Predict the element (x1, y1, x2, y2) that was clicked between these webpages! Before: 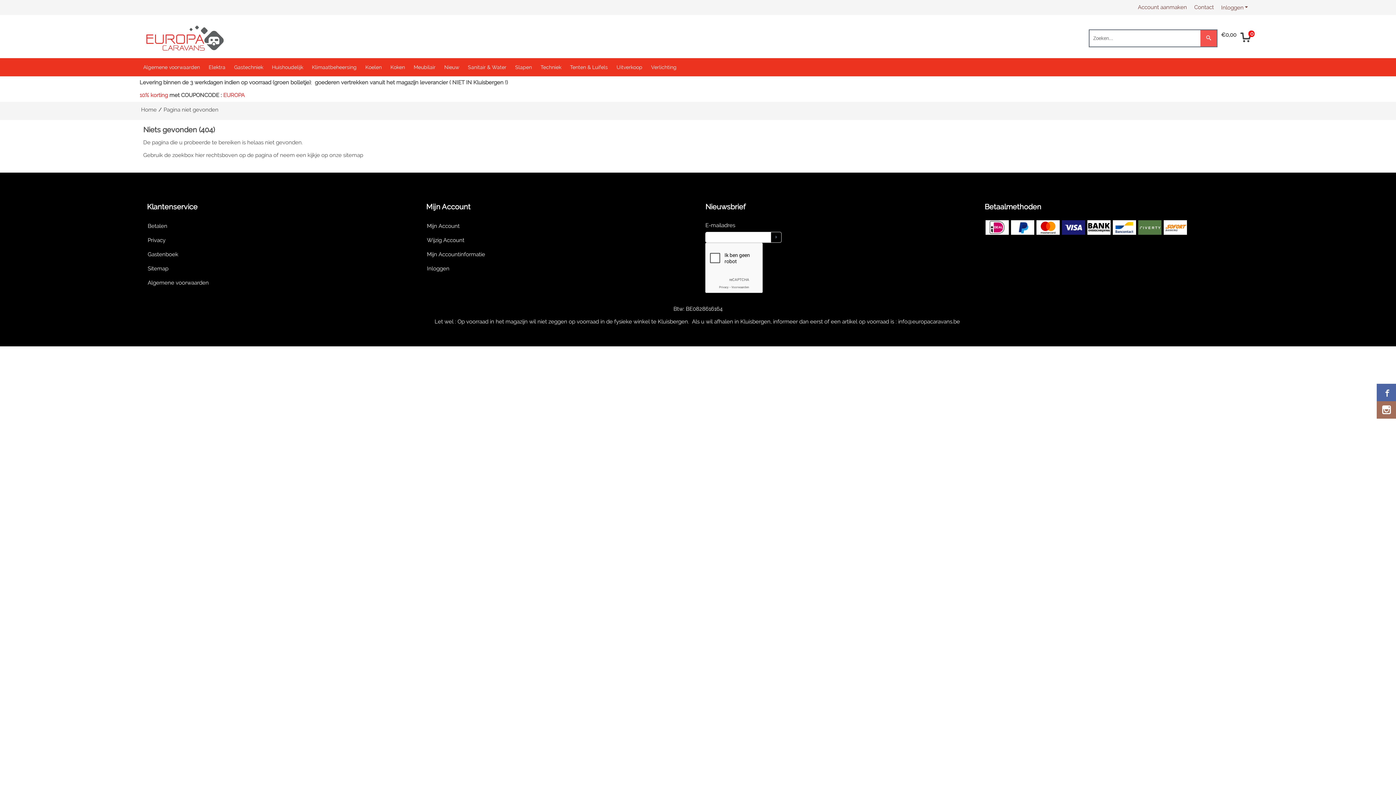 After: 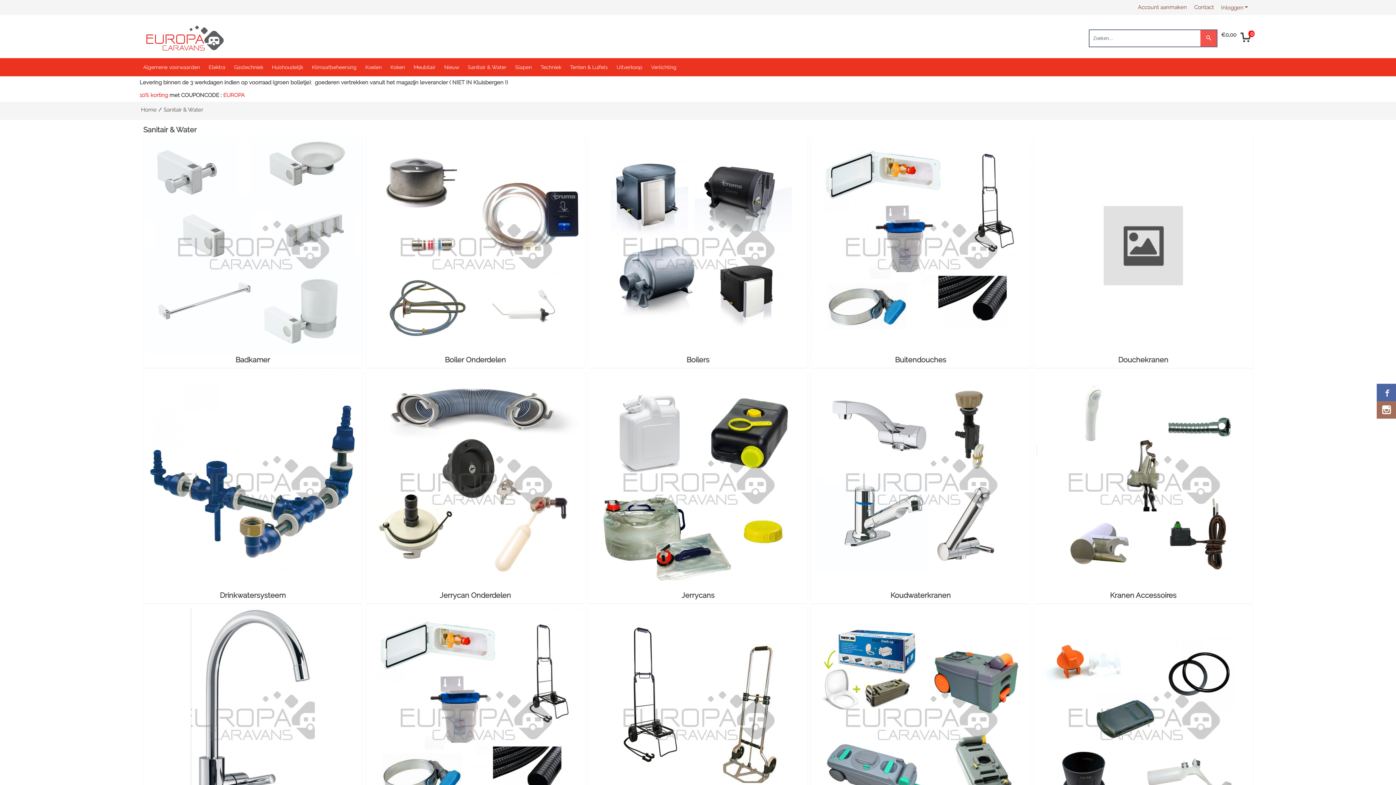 Action: bbox: (468, 58, 506, 76) label: Sanitair & Water